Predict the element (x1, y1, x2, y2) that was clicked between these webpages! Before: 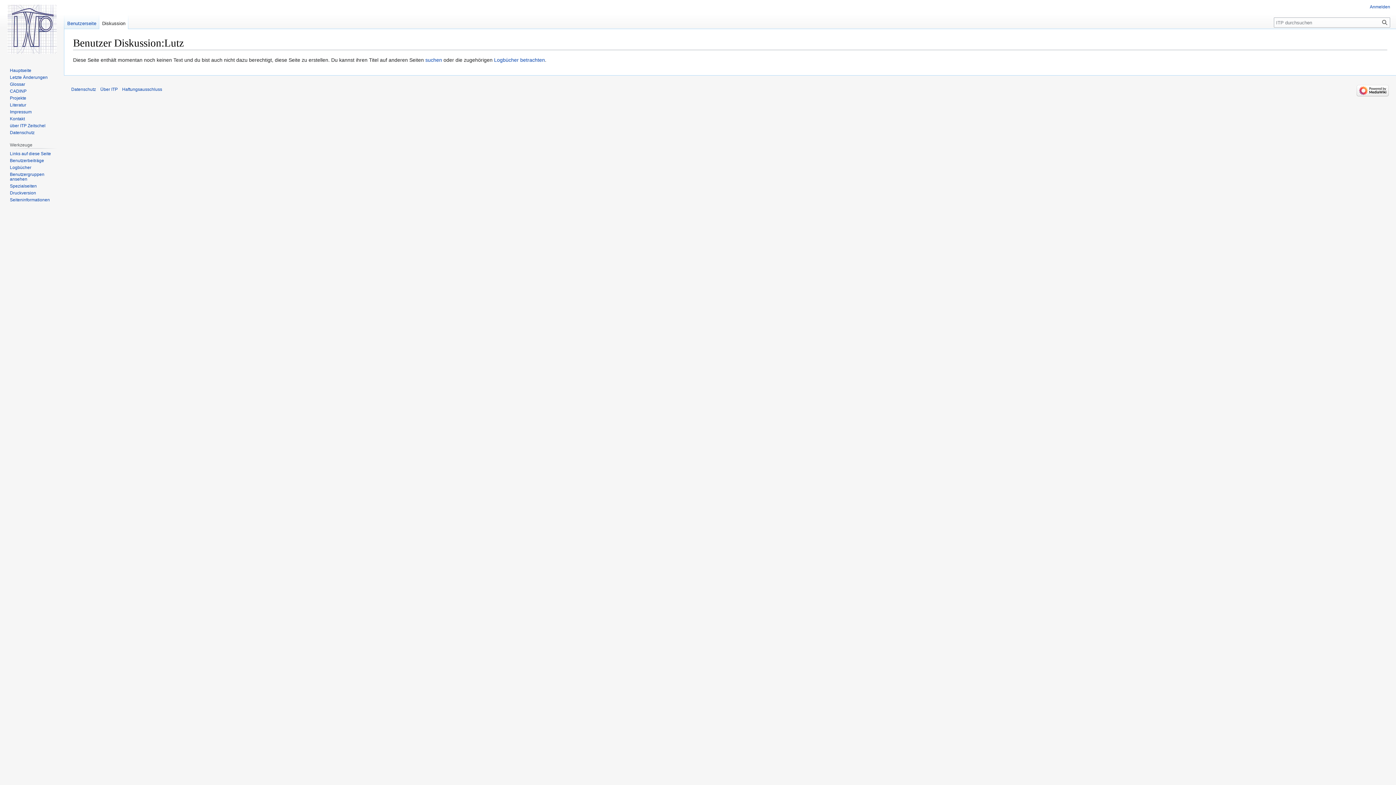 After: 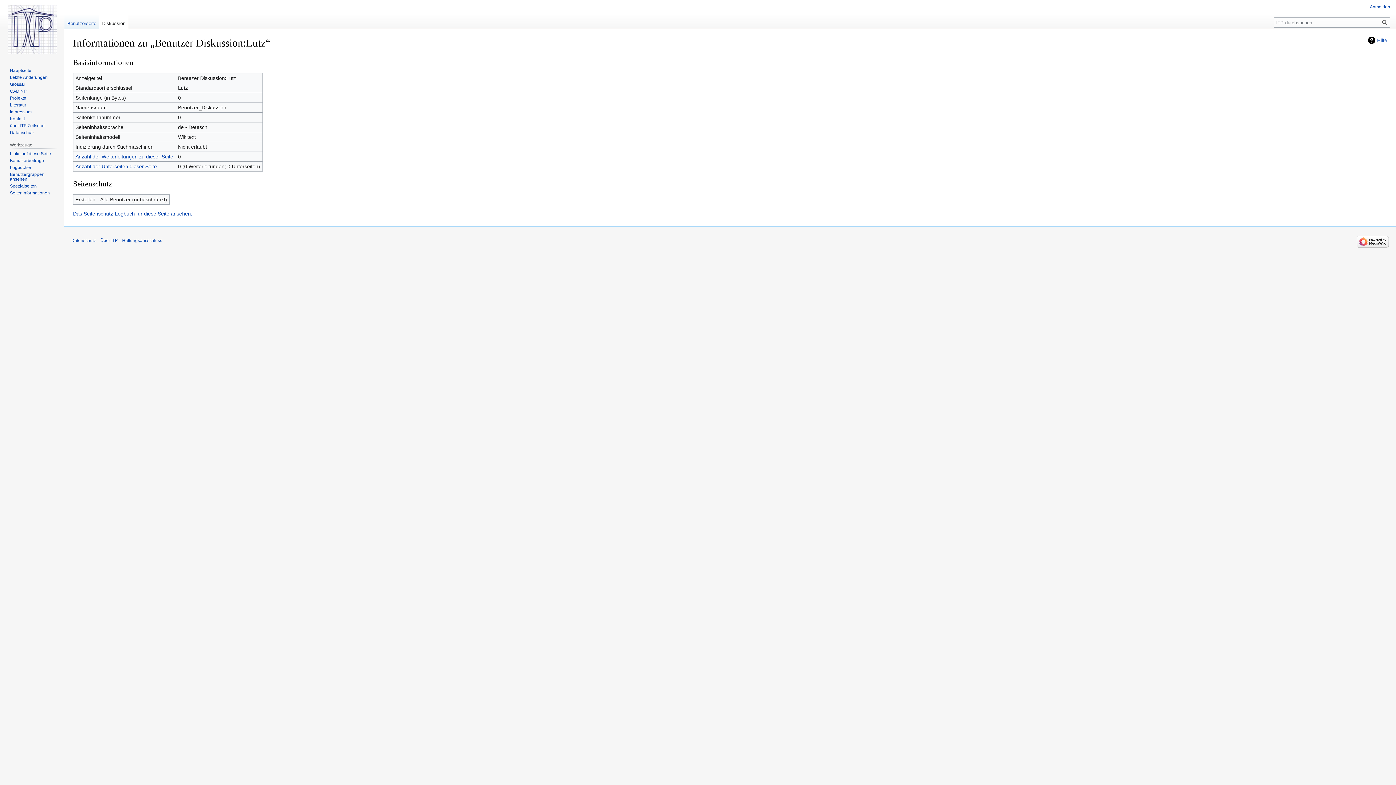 Action: label: Seiten­informationen bbox: (9, 197, 49, 202)